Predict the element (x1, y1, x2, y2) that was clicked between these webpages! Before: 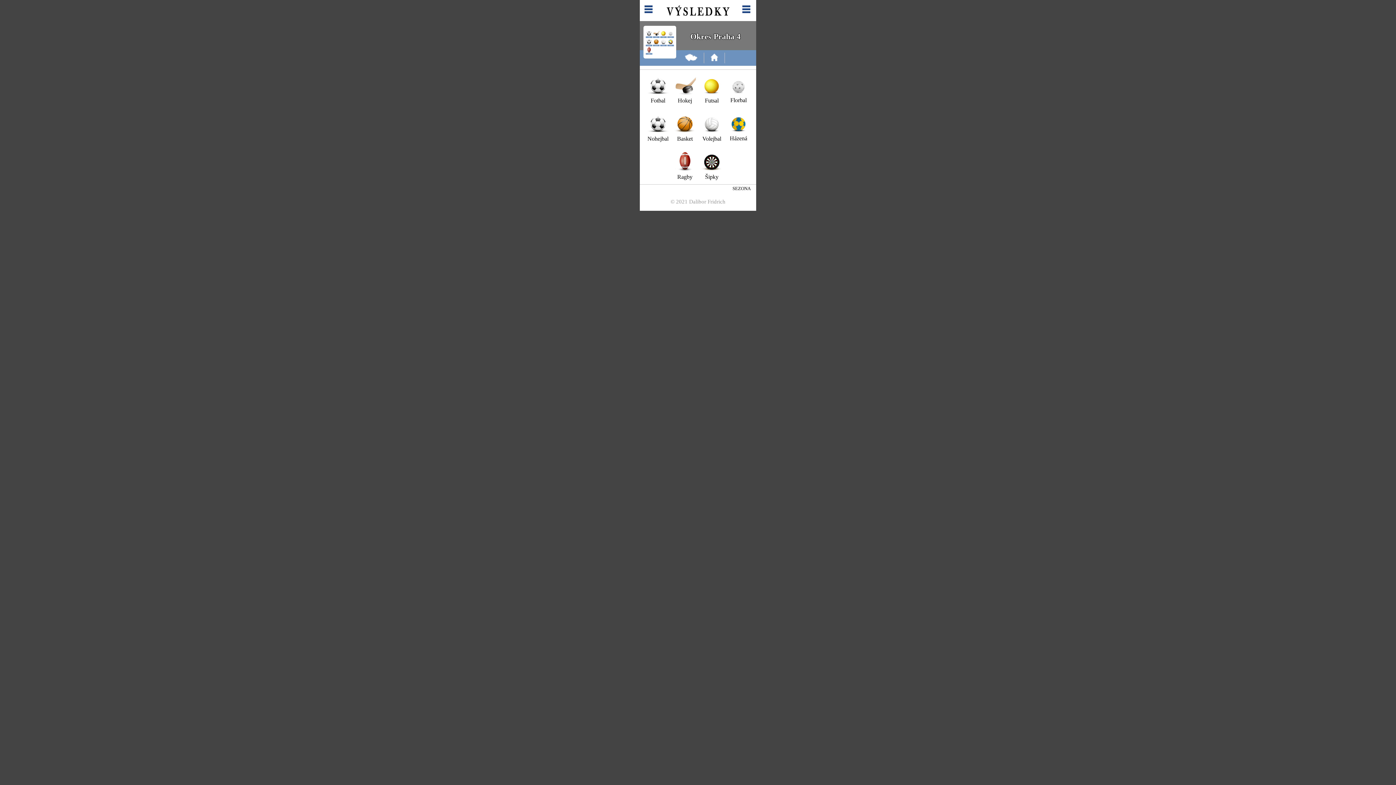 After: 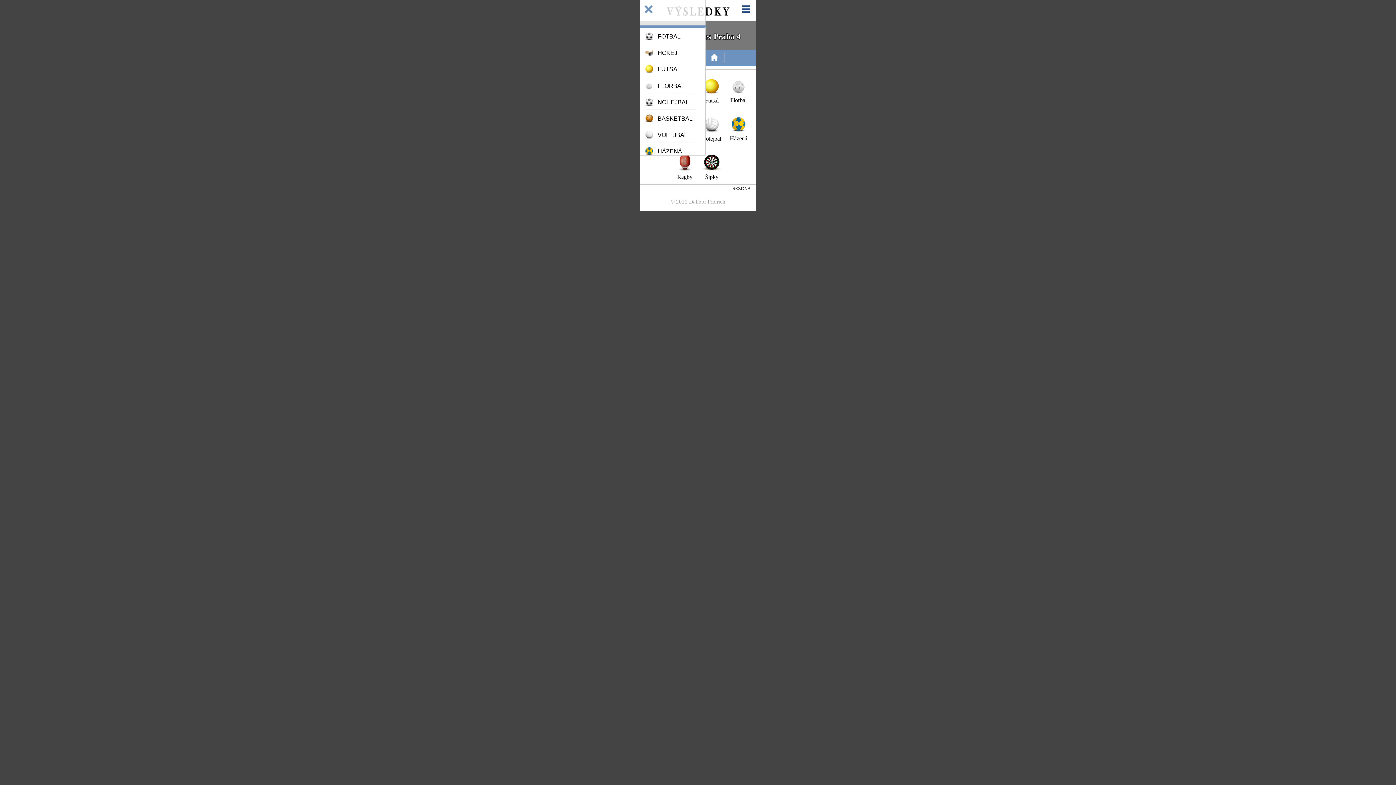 Action: bbox: (644, 5, 653, 13)